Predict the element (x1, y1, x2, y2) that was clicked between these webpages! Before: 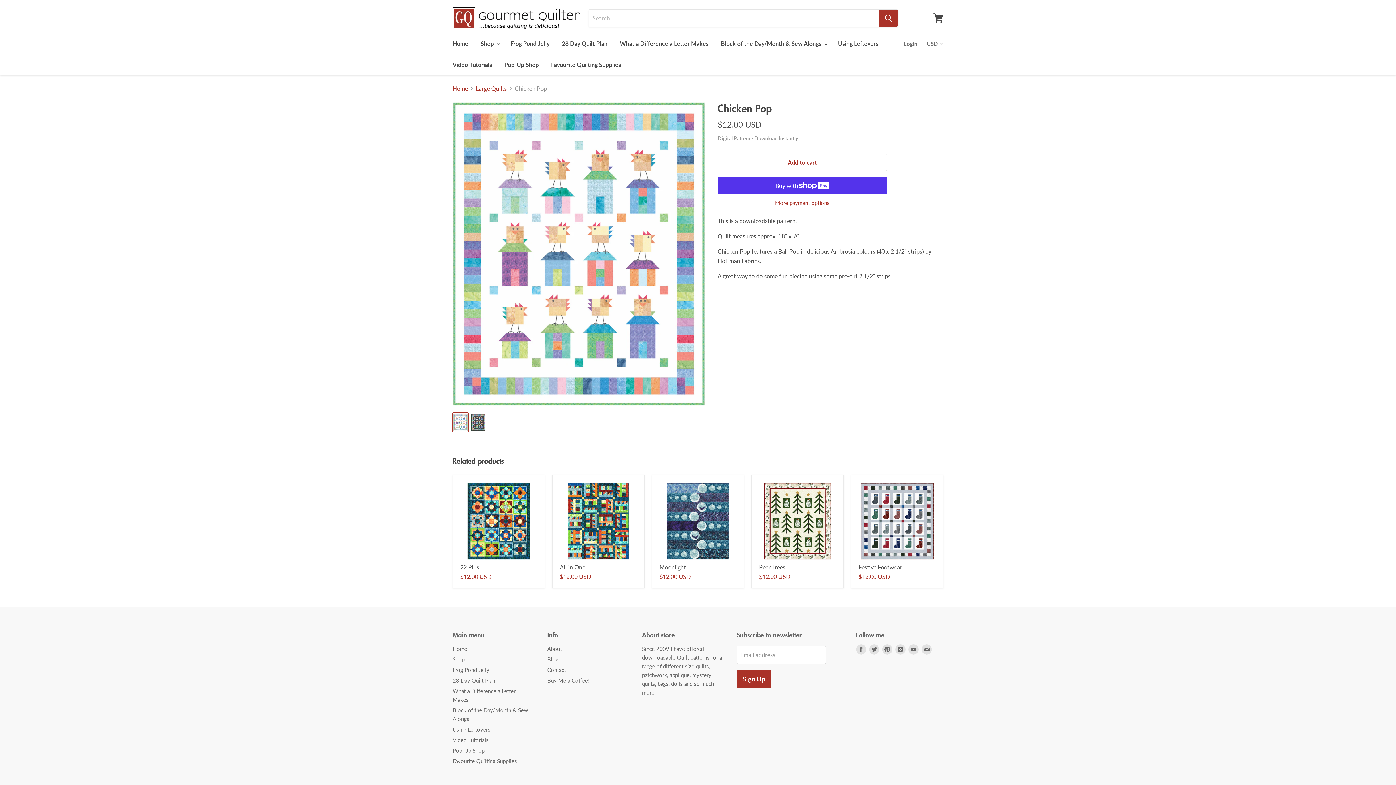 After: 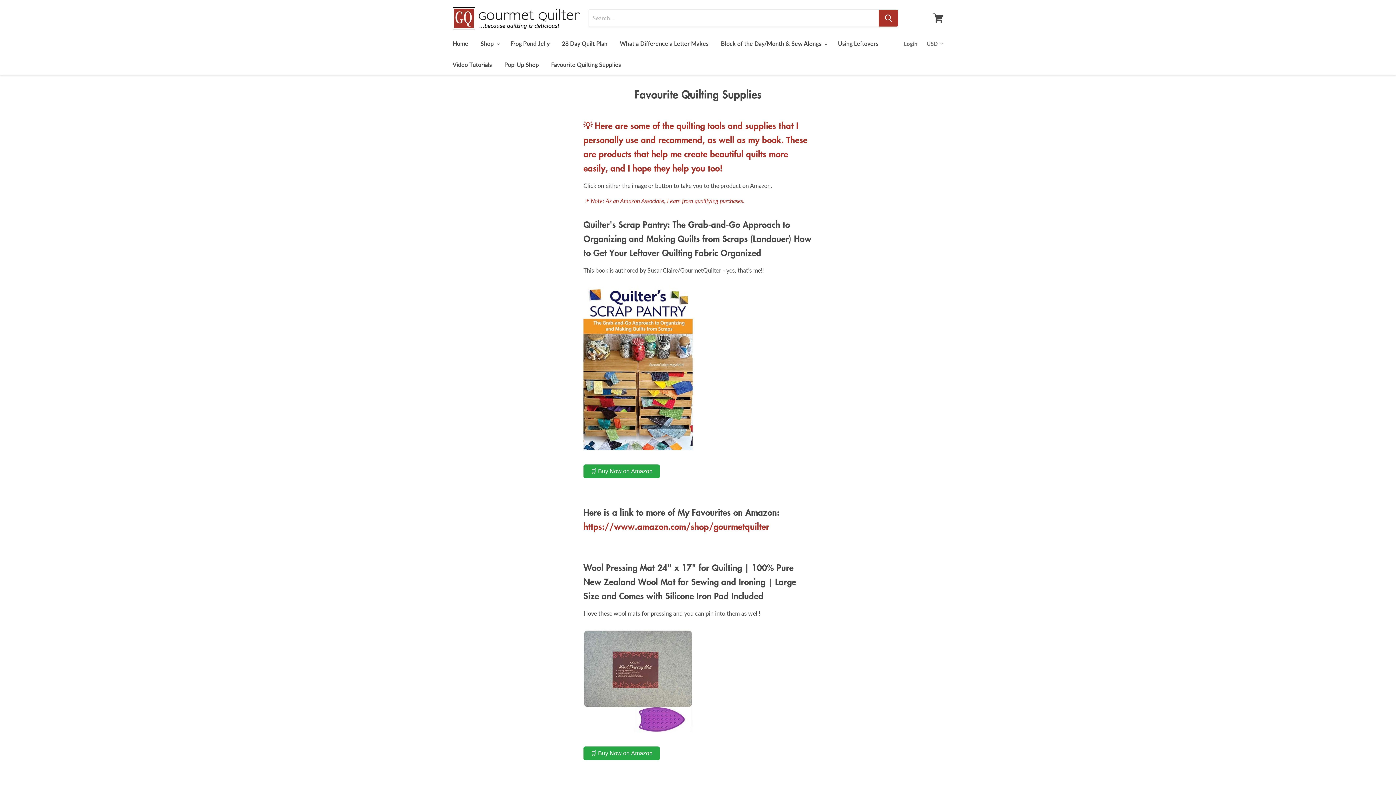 Action: label: Favourite Quilting Supplies bbox: (452, 758, 517, 764)